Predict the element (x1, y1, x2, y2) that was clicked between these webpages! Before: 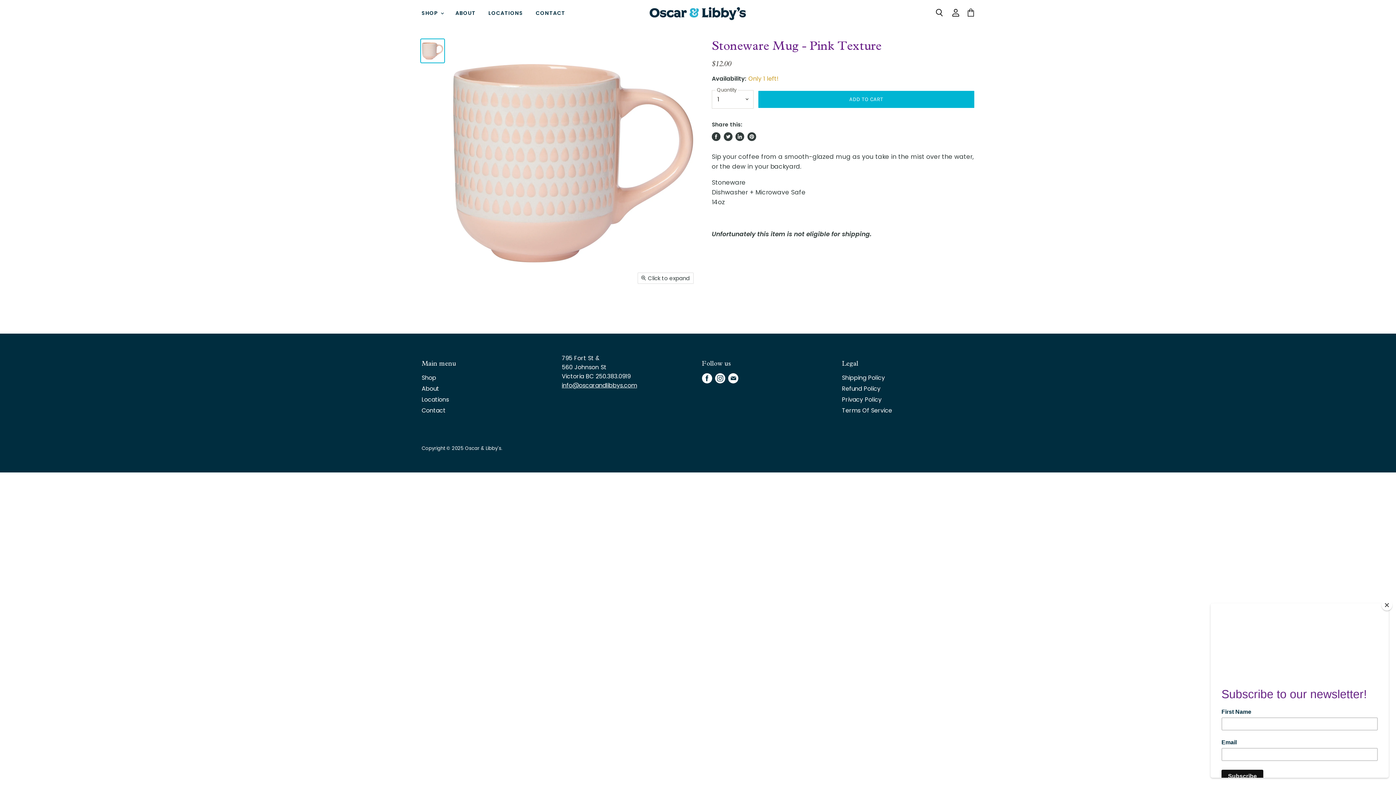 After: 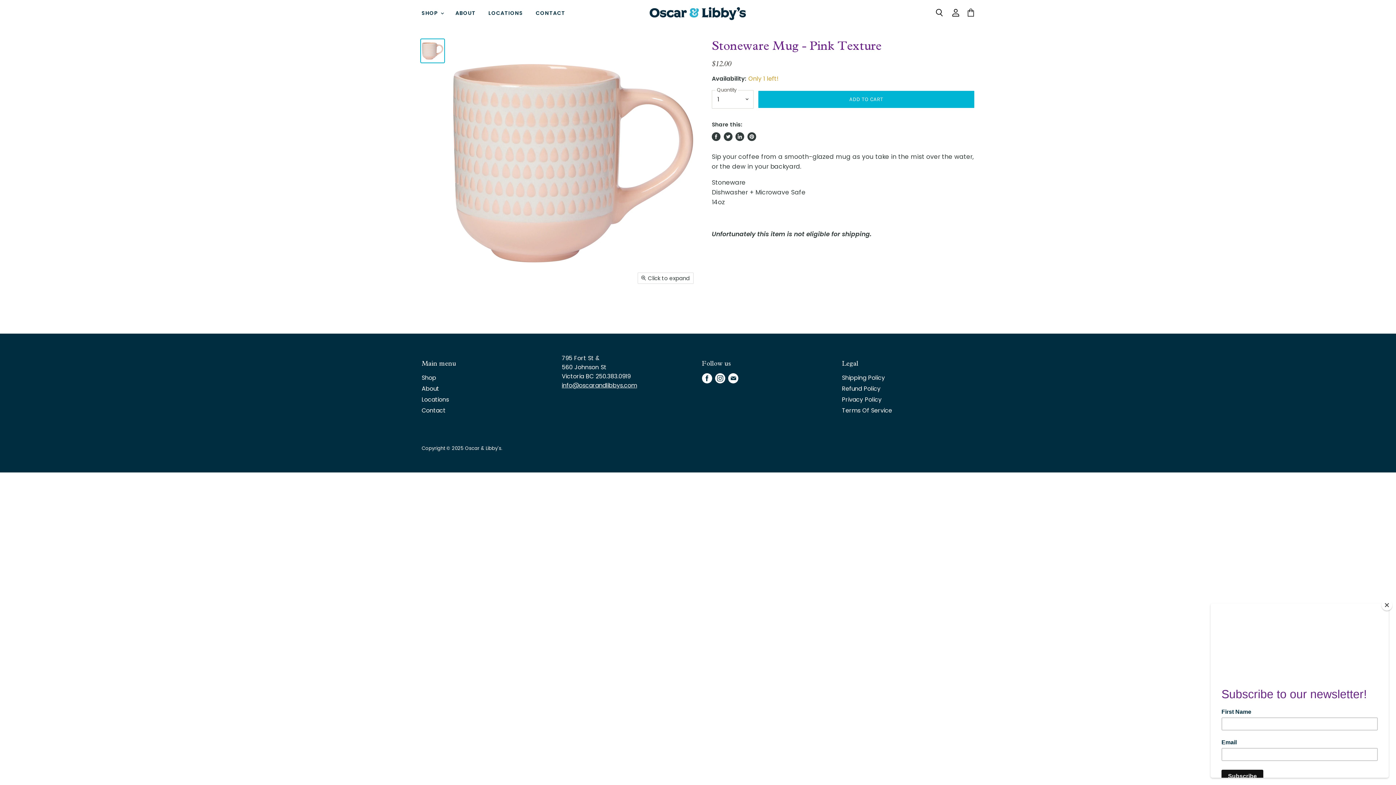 Action: bbox: (713, 372, 726, 385) label: Find us on Instagram